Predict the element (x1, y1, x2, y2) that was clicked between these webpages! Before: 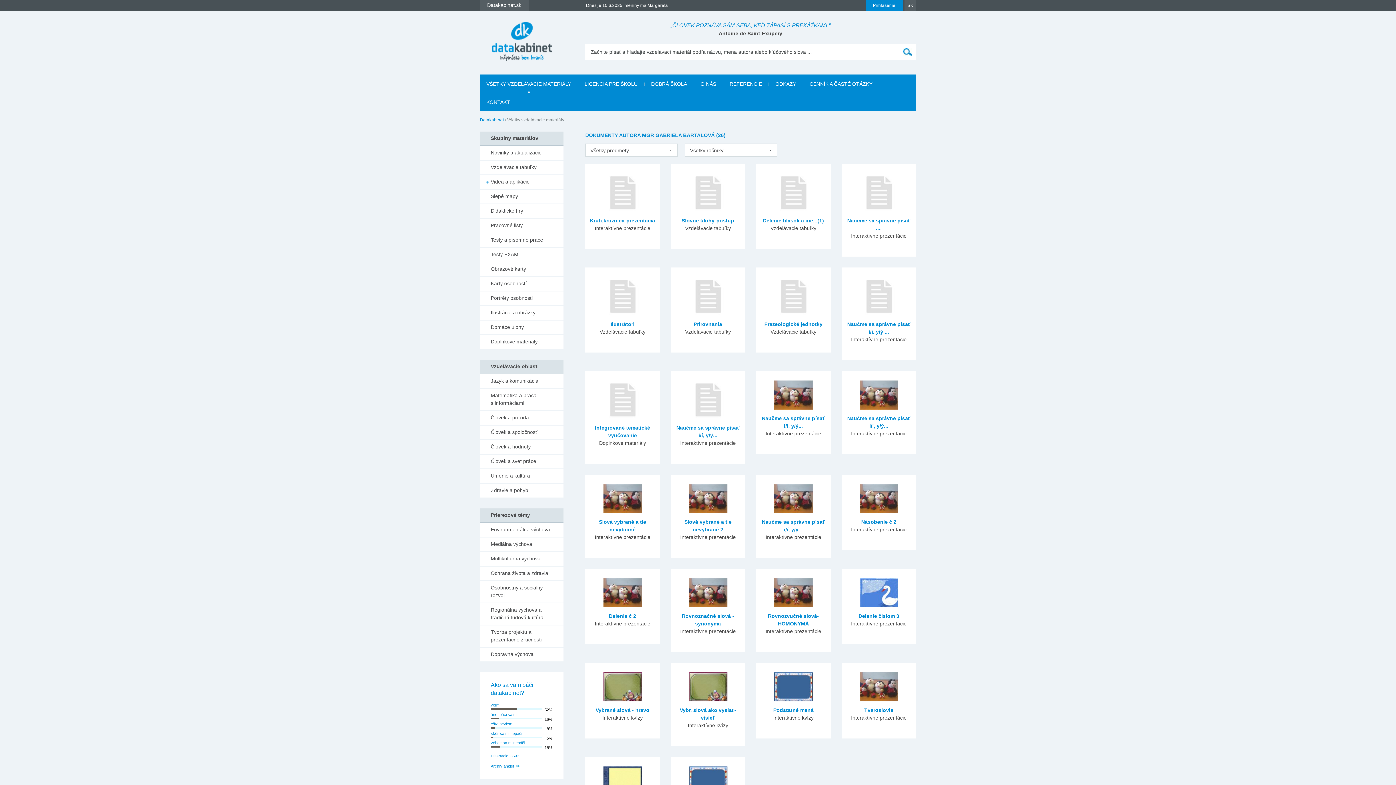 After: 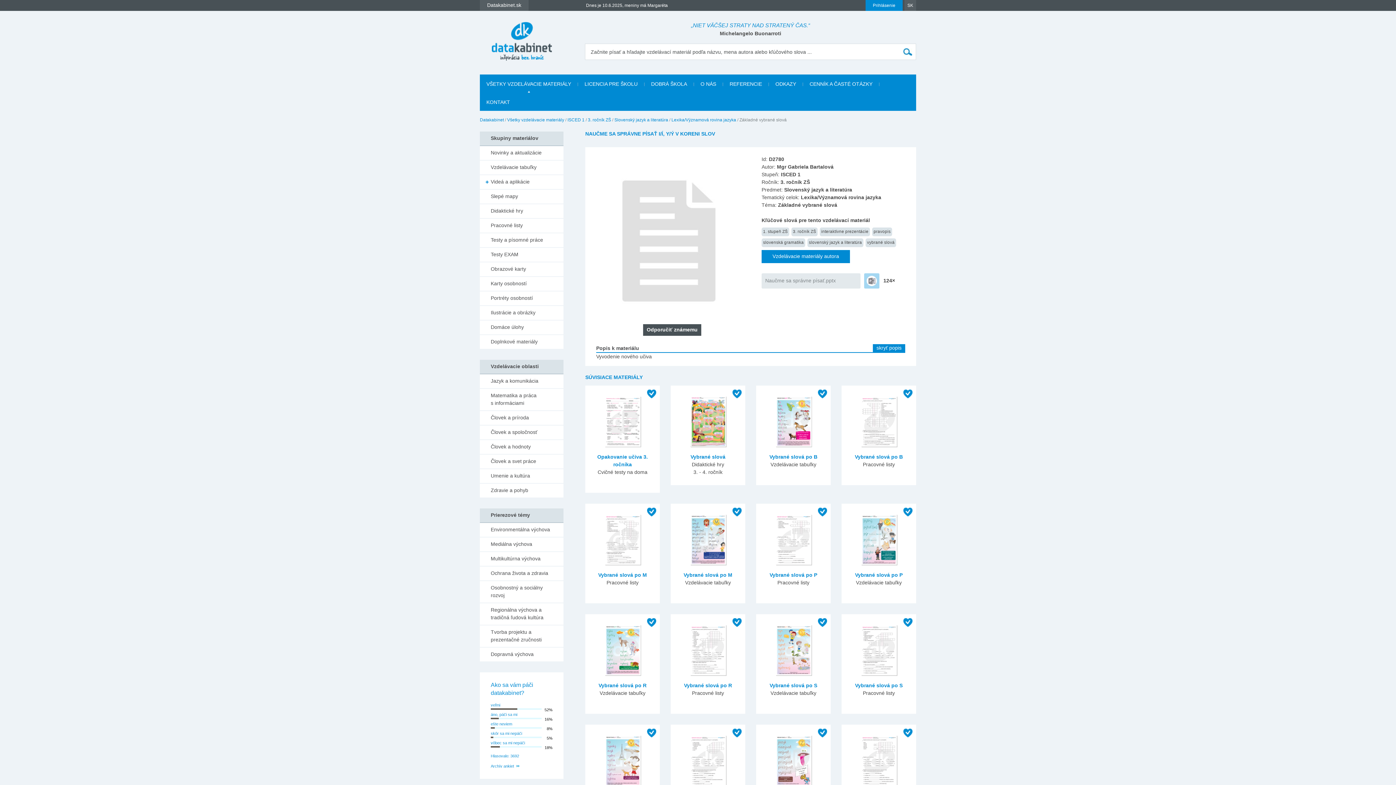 Action: bbox: (859, 310, 898, 316)